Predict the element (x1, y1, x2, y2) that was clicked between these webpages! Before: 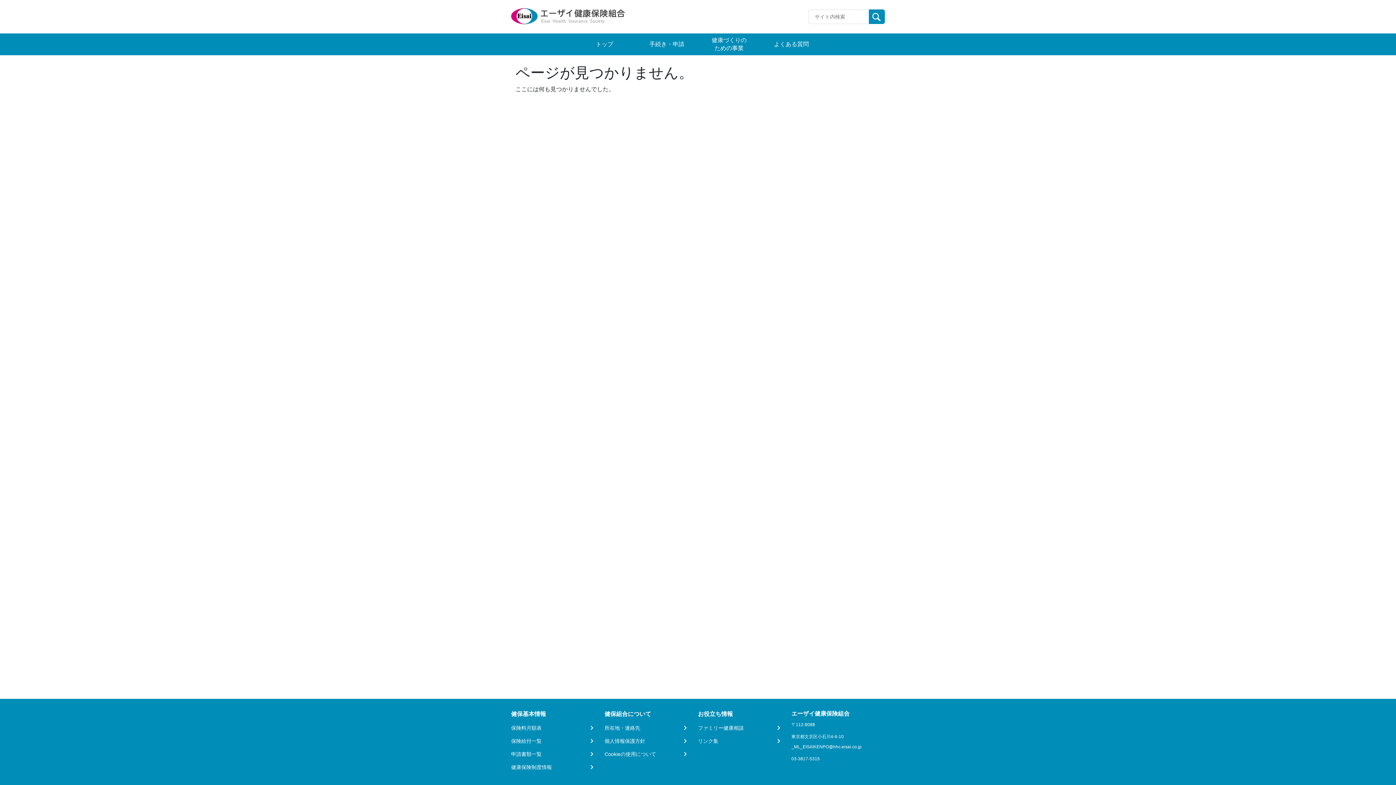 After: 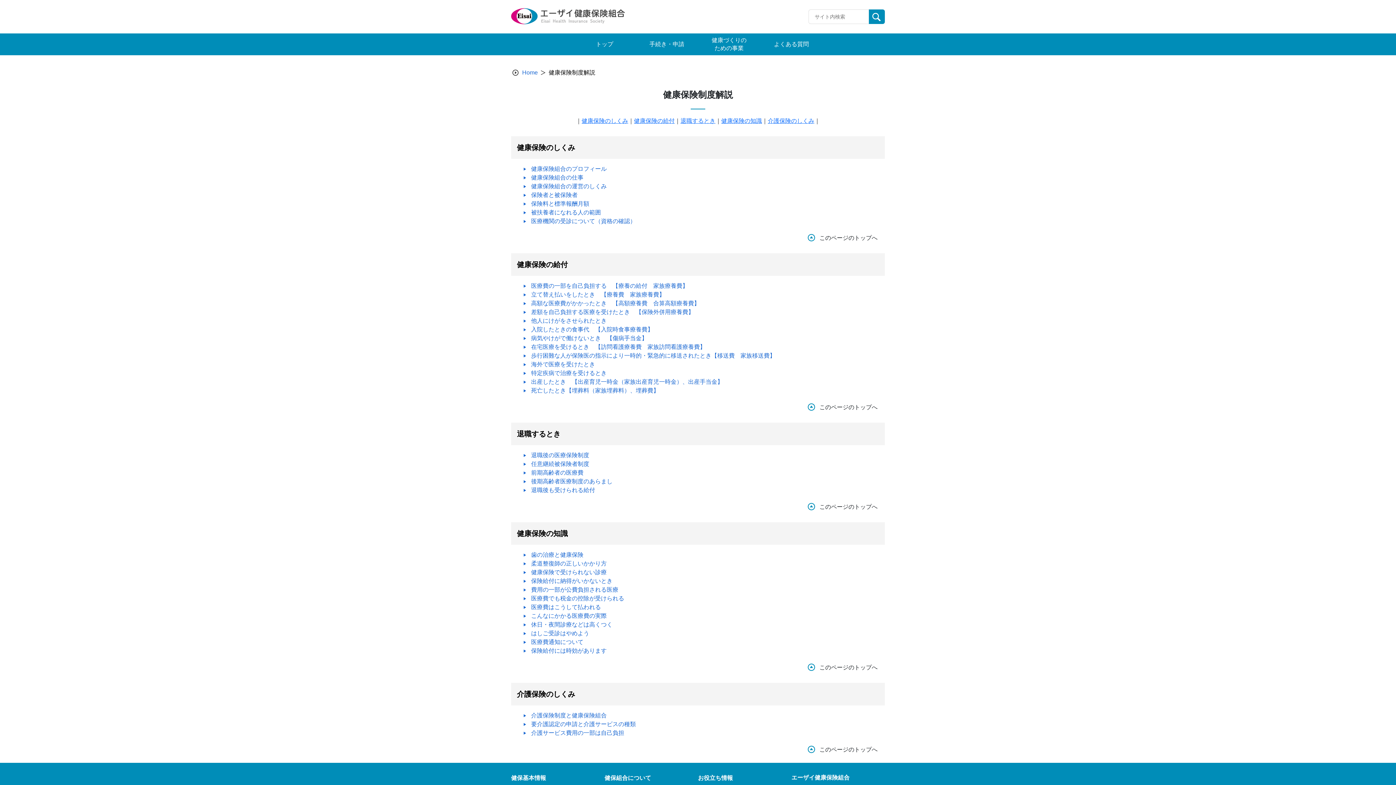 Action: bbox: (511, 764, 595, 771) label: 健康保険制度情報